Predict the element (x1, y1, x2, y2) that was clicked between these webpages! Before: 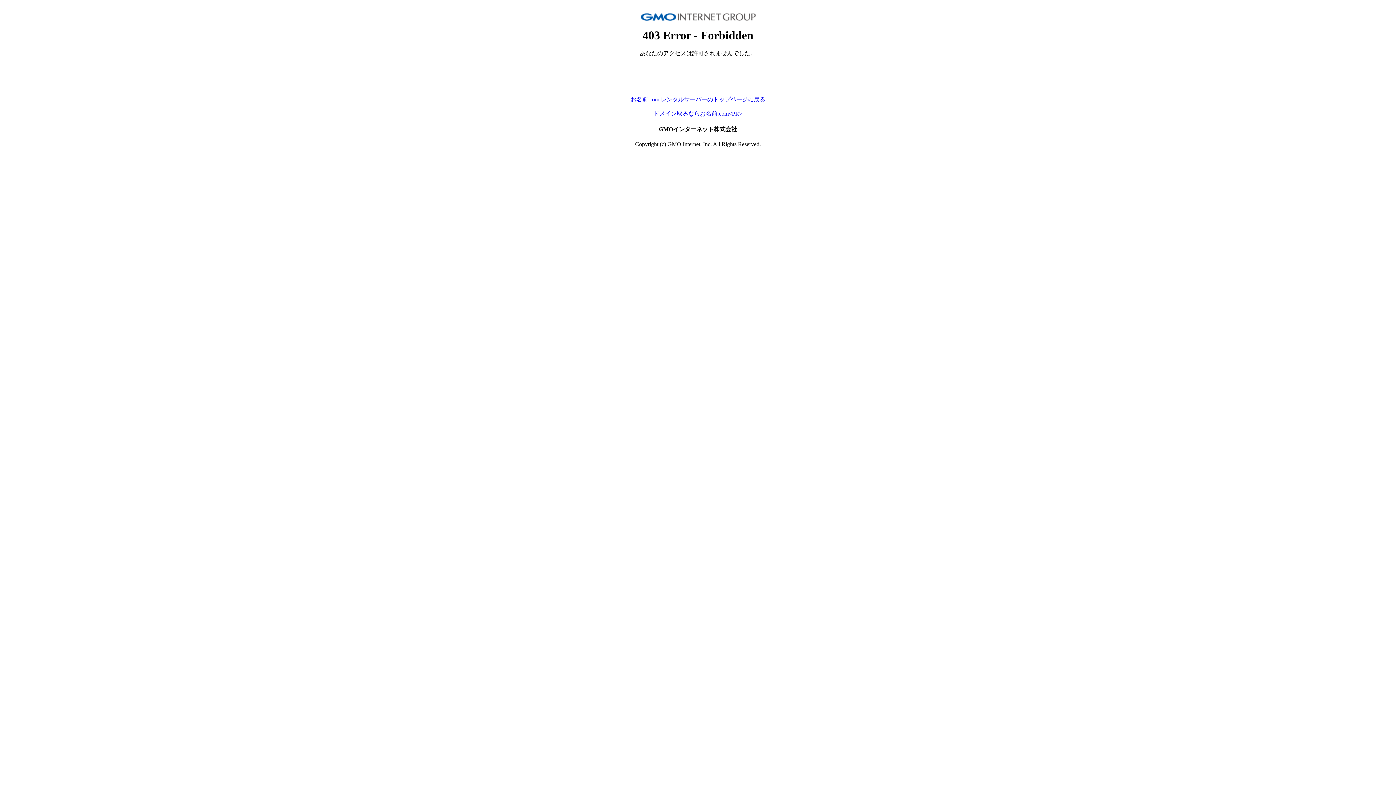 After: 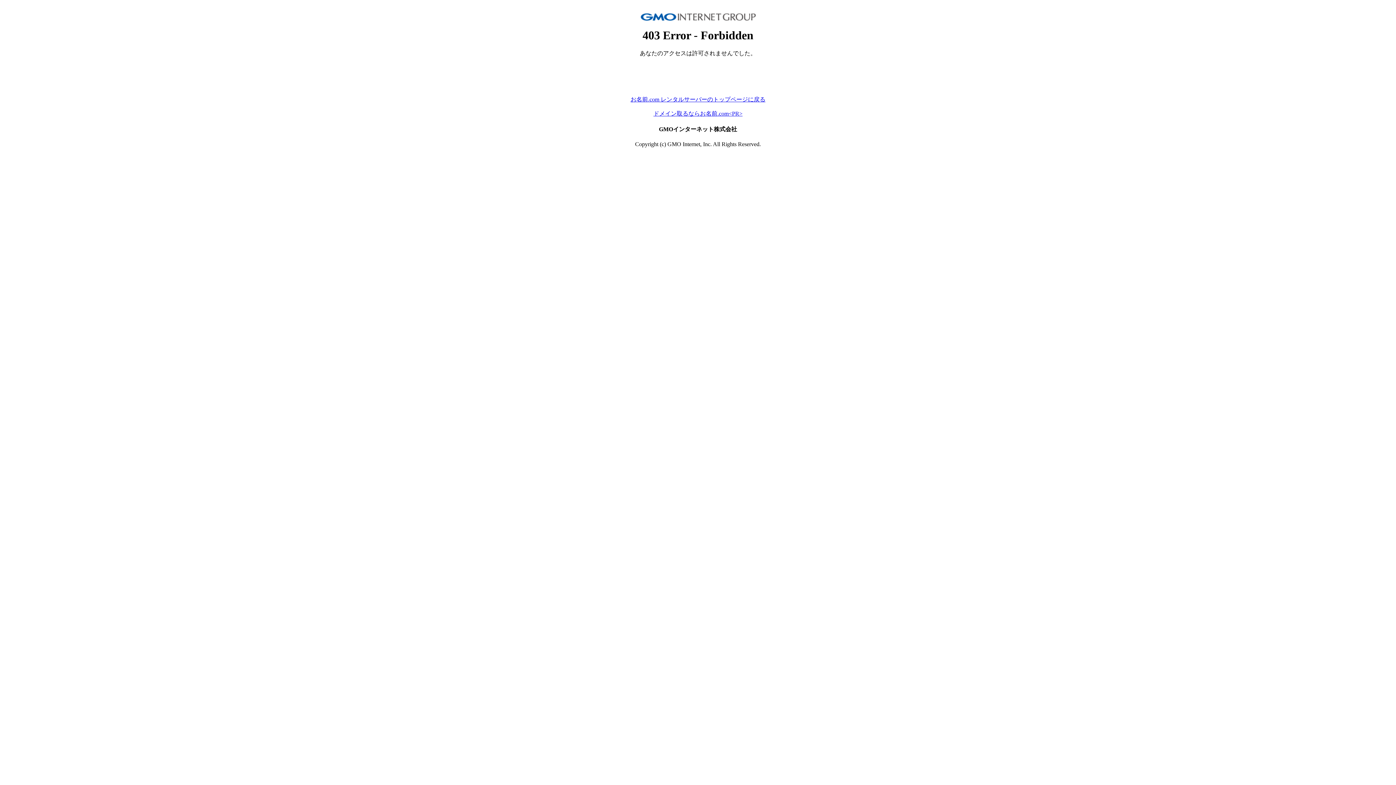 Action: label: ドメイン取るならお名前.com<PR> bbox: (653, 110, 742, 116)